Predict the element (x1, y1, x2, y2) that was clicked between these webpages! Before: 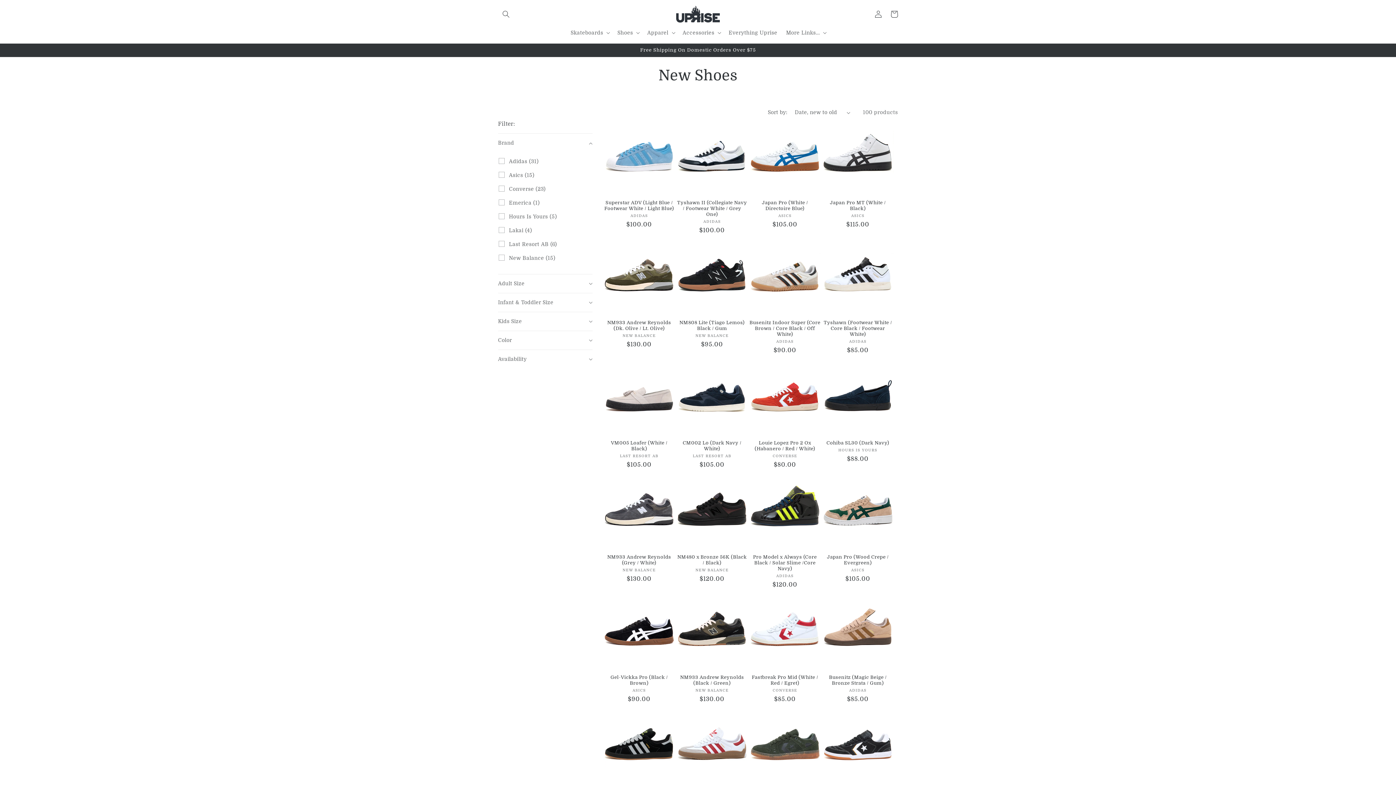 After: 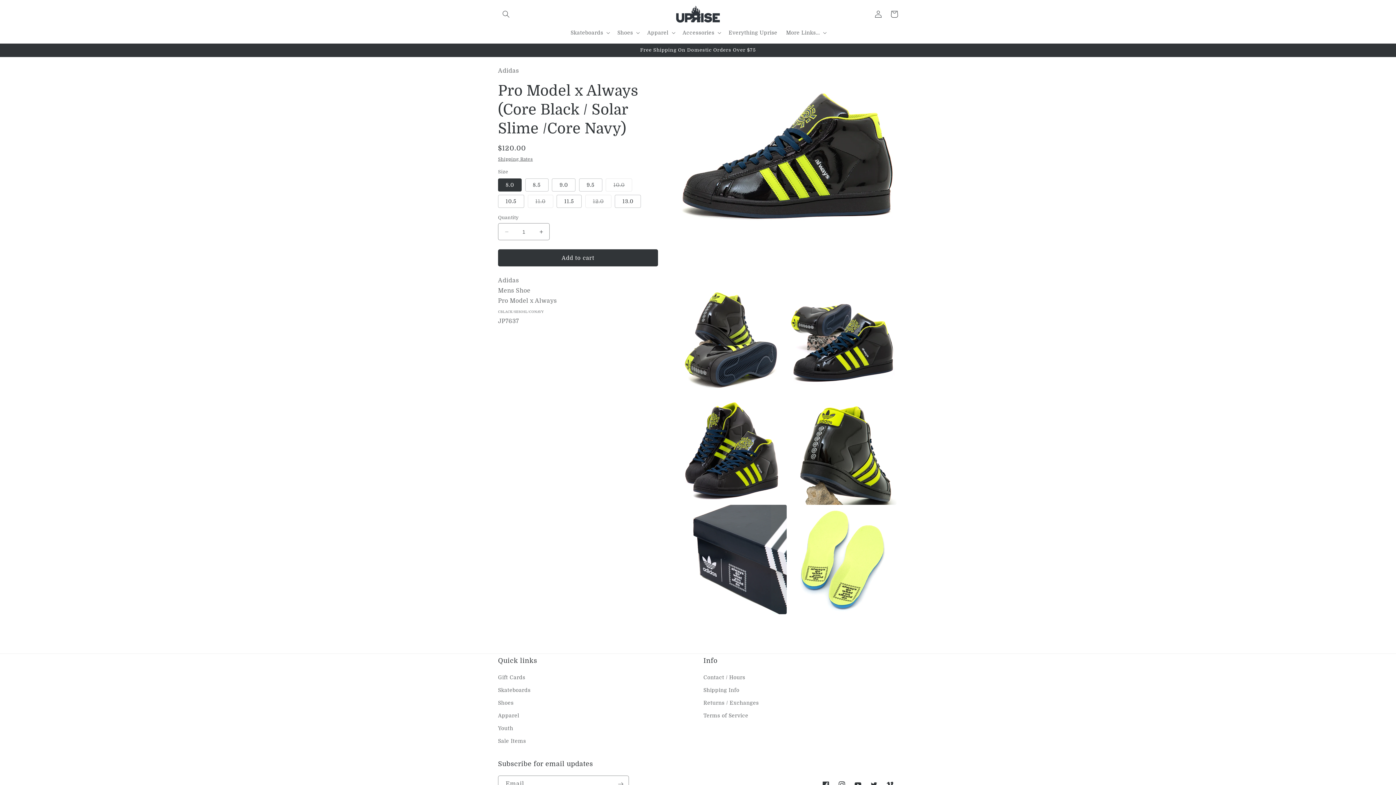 Action: bbox: (749, 554, 820, 572) label: Pro Model x Always (Core Black / Solar Slime /Core Navy)